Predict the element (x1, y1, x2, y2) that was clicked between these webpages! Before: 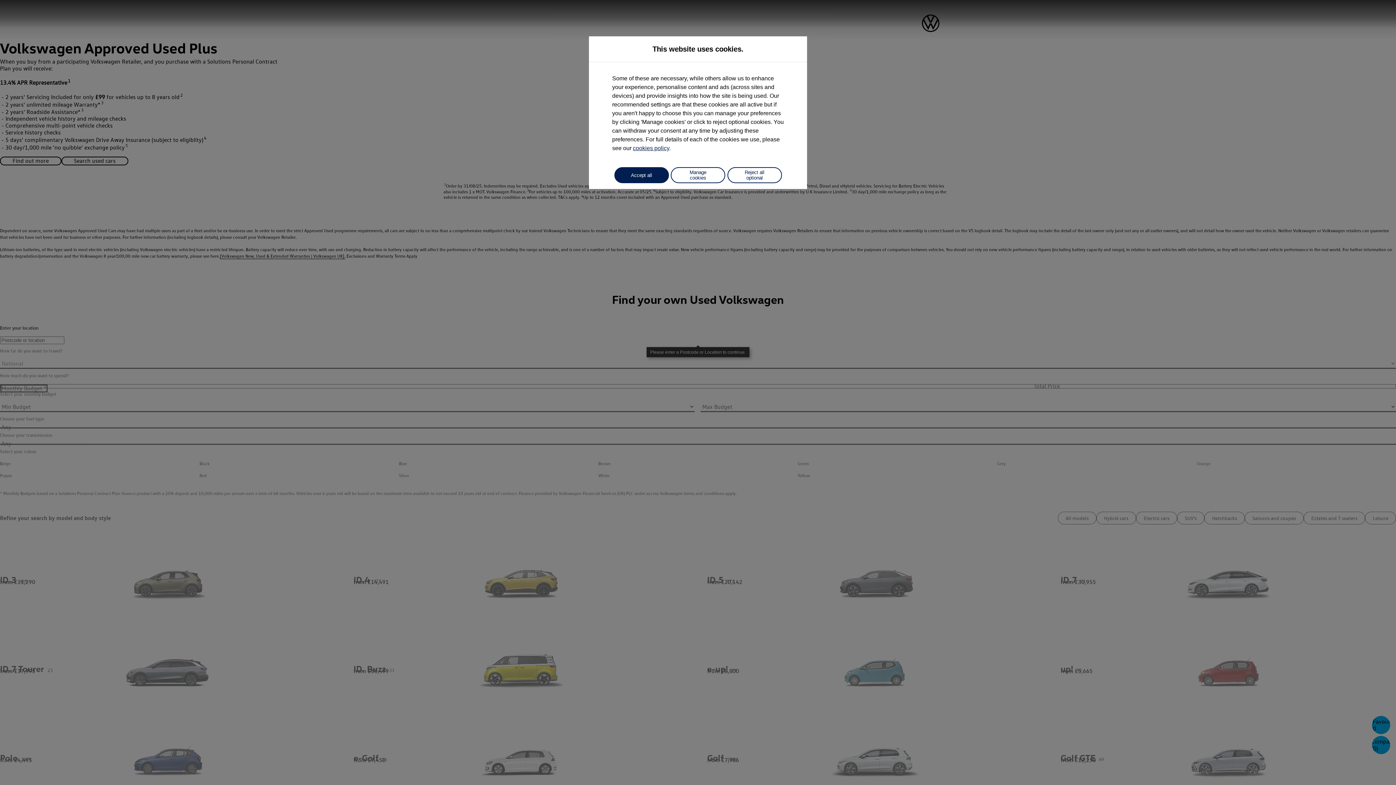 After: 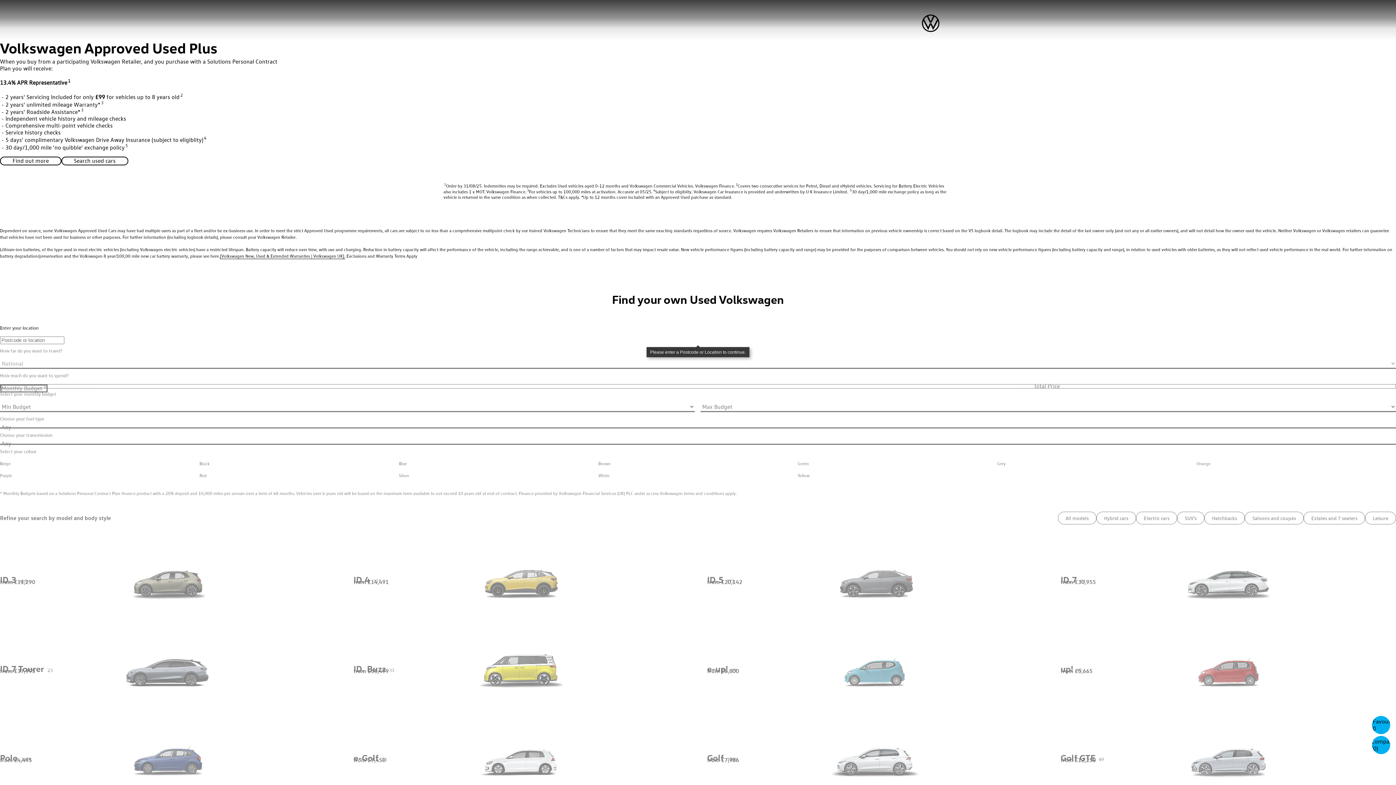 Action: bbox: (727, 167, 782, 183) label: Reject all optional